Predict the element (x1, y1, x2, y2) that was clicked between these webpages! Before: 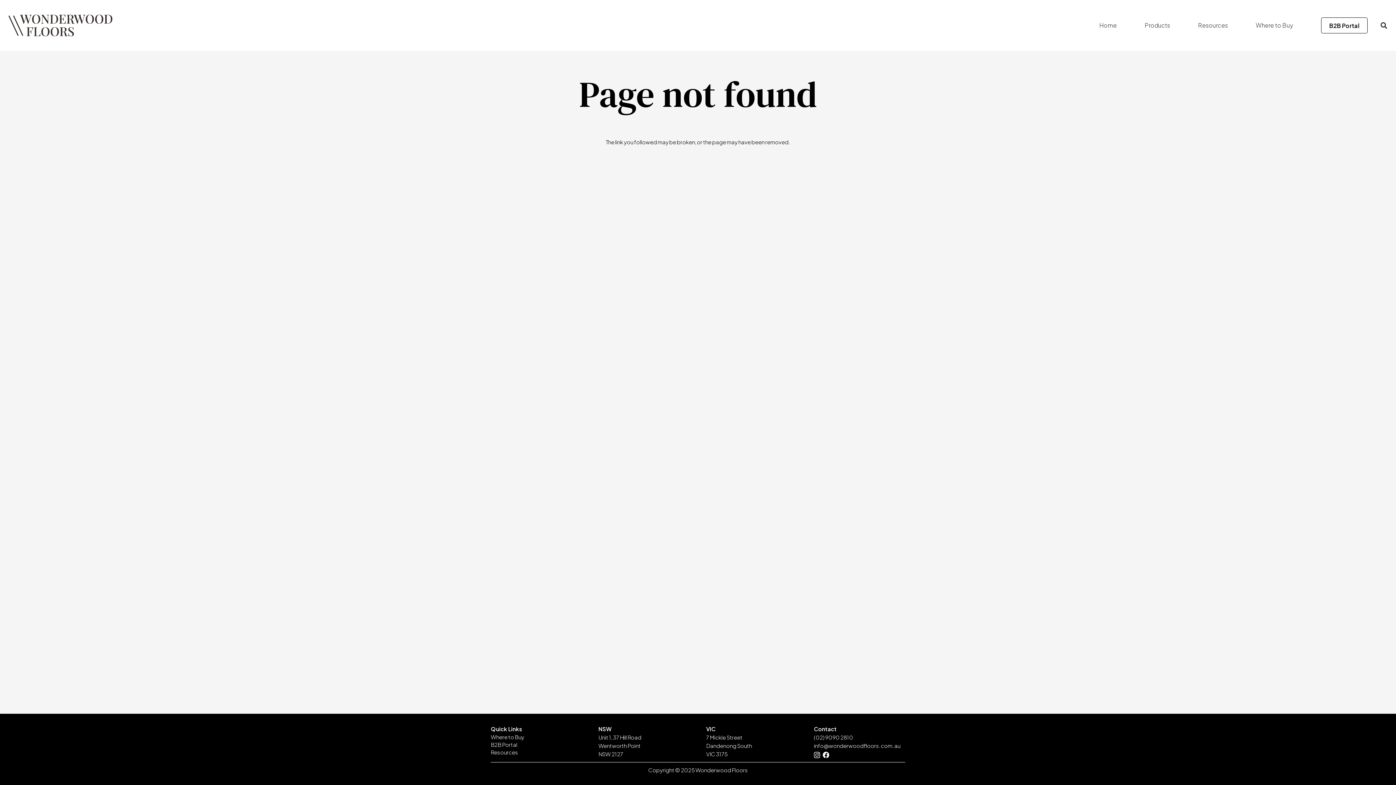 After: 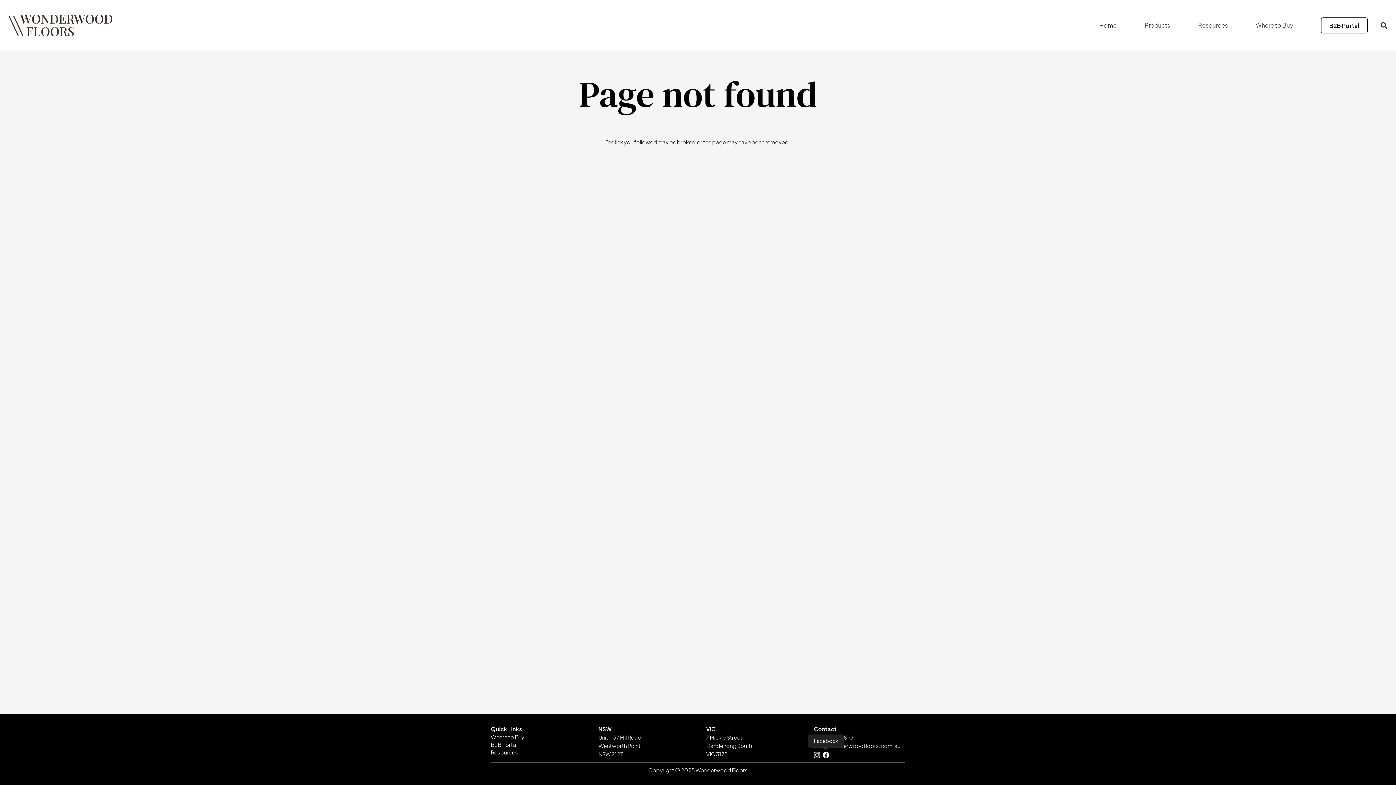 Action: label: Facebook bbox: (822, 752, 829, 758)